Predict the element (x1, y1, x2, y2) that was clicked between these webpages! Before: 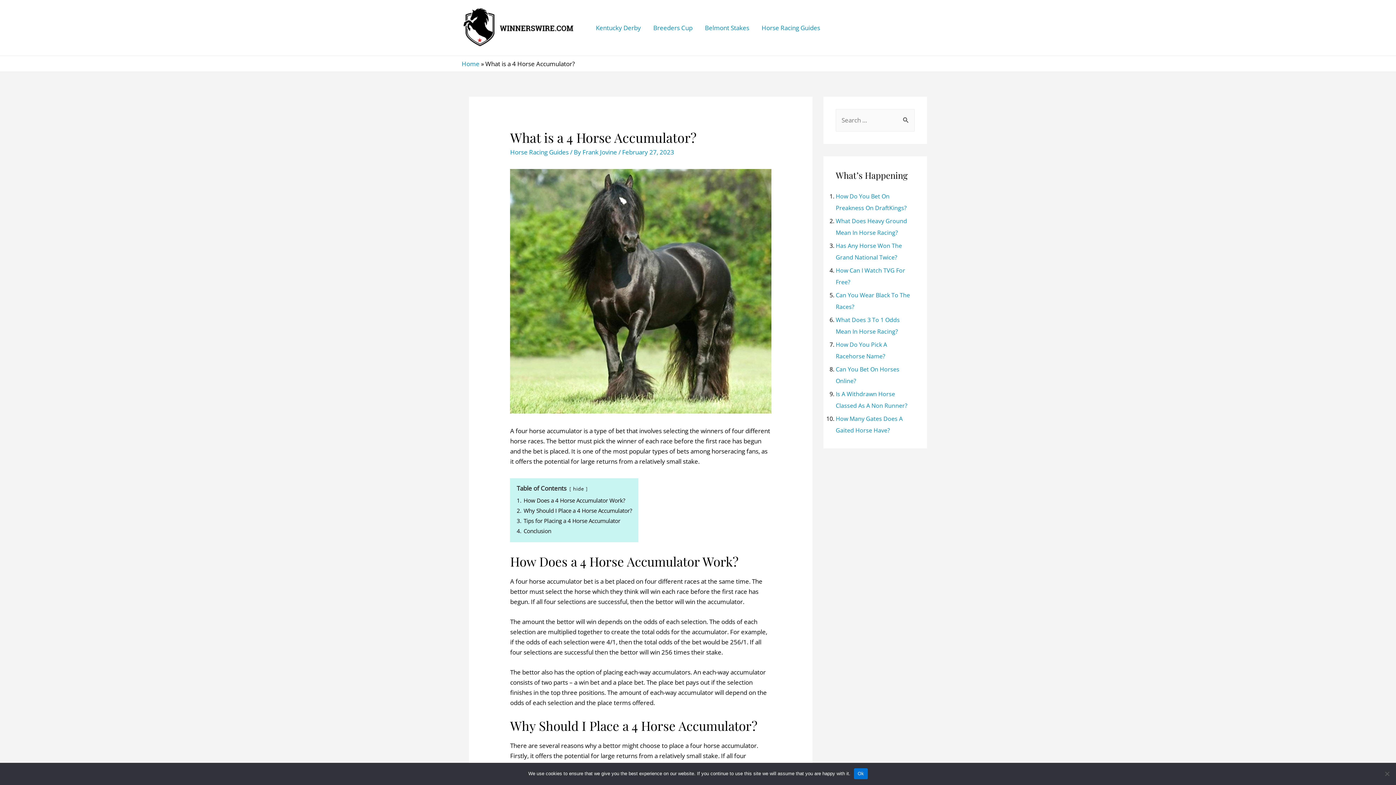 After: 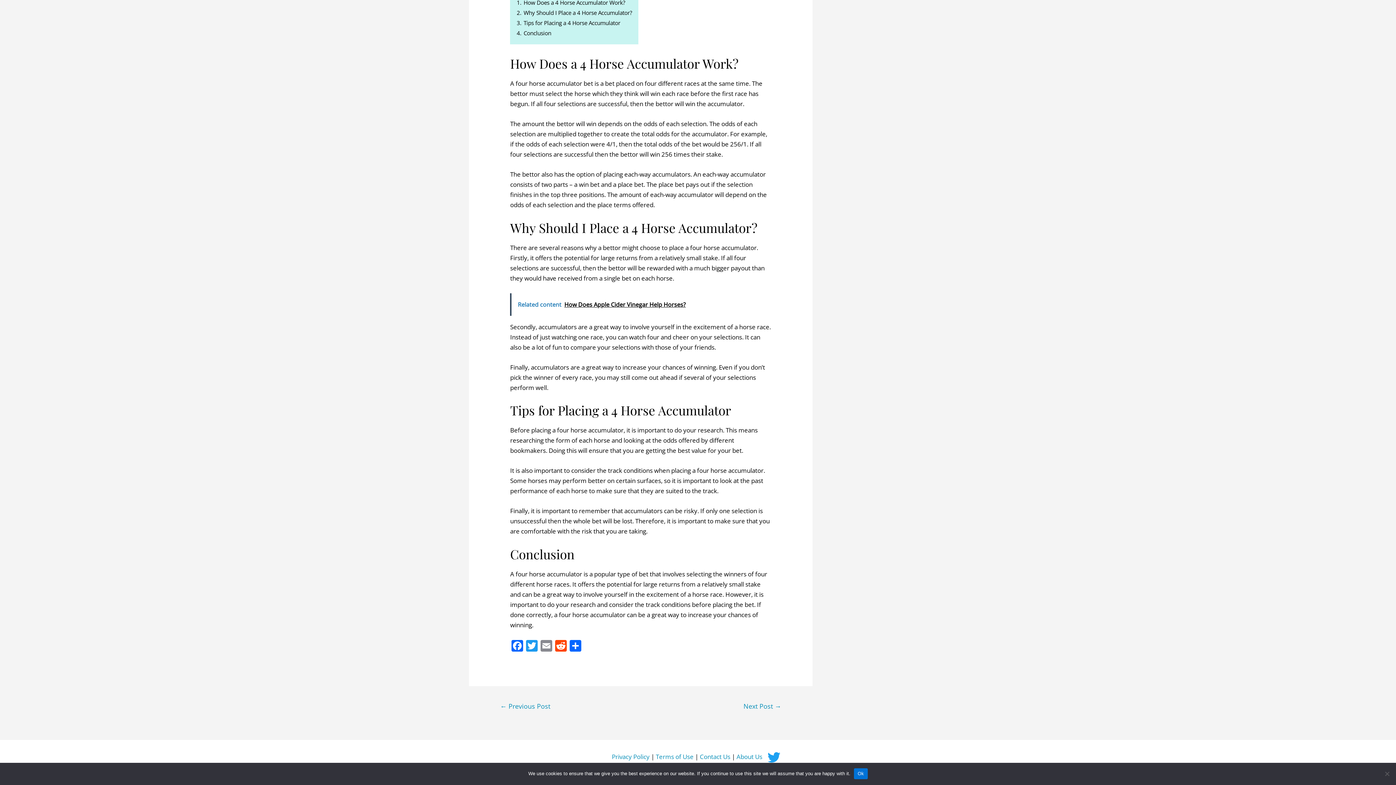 Action: bbox: (516, 517, 620, 524) label: 3. Tips for Placing a 4 Horse Accumulator